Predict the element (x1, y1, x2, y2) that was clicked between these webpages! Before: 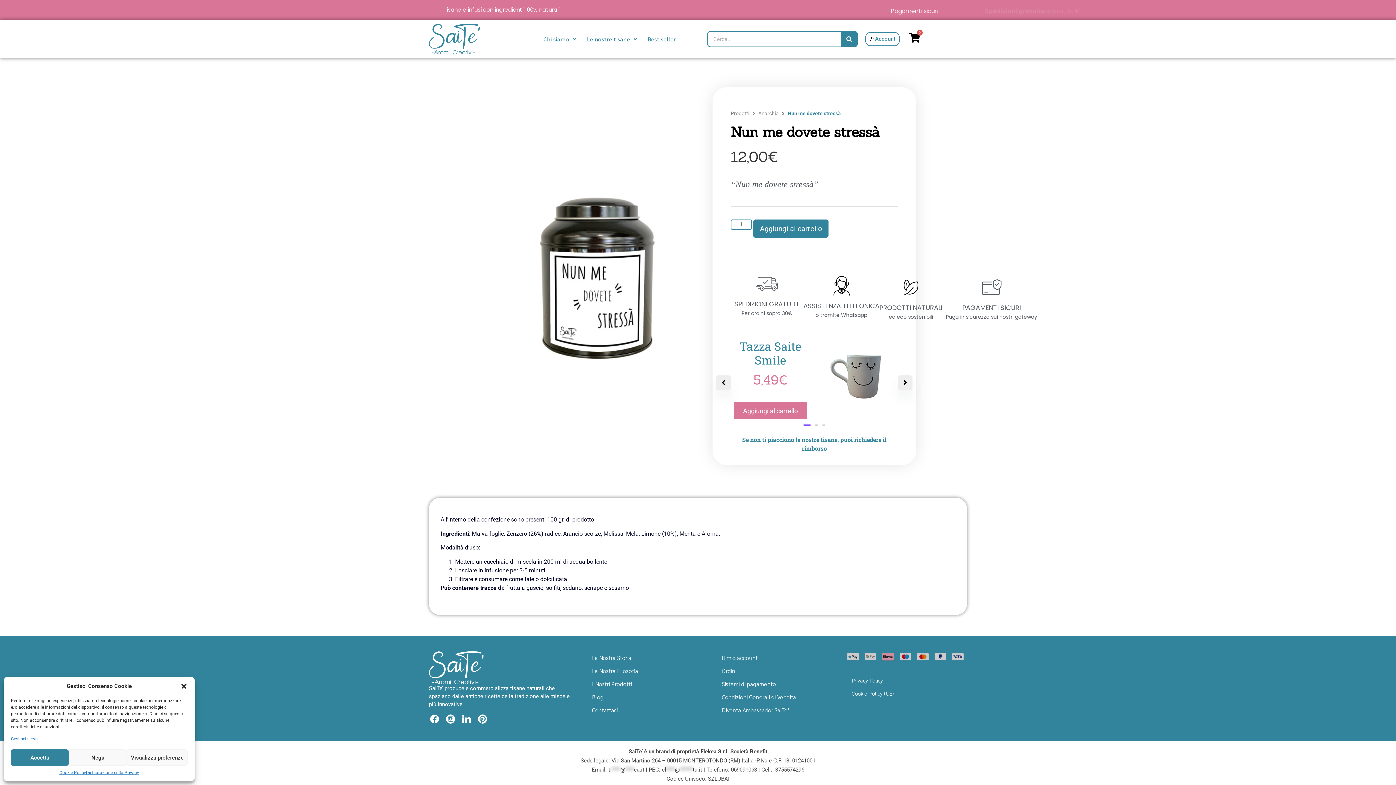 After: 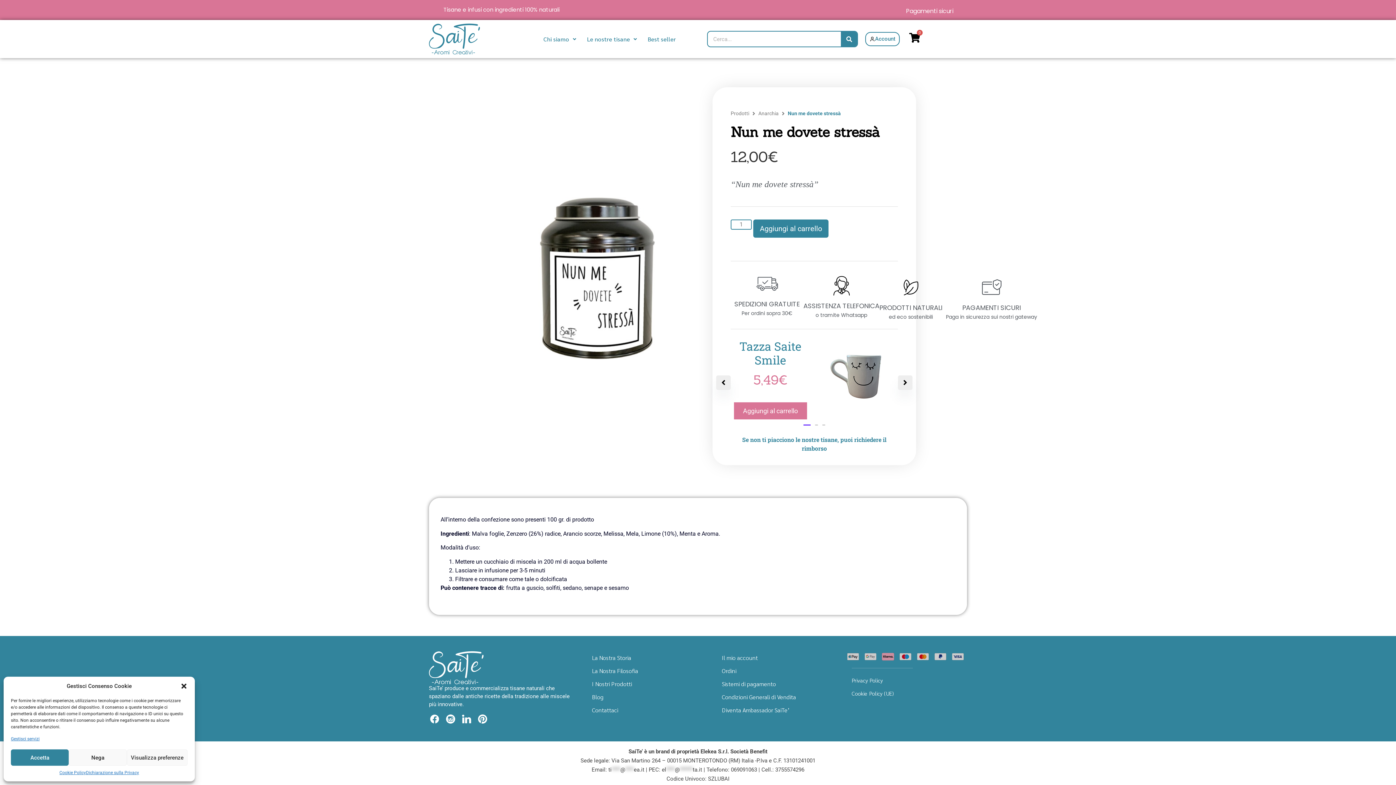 Action: bbox: (803, 424, 810, 425) label: Go to slide 1